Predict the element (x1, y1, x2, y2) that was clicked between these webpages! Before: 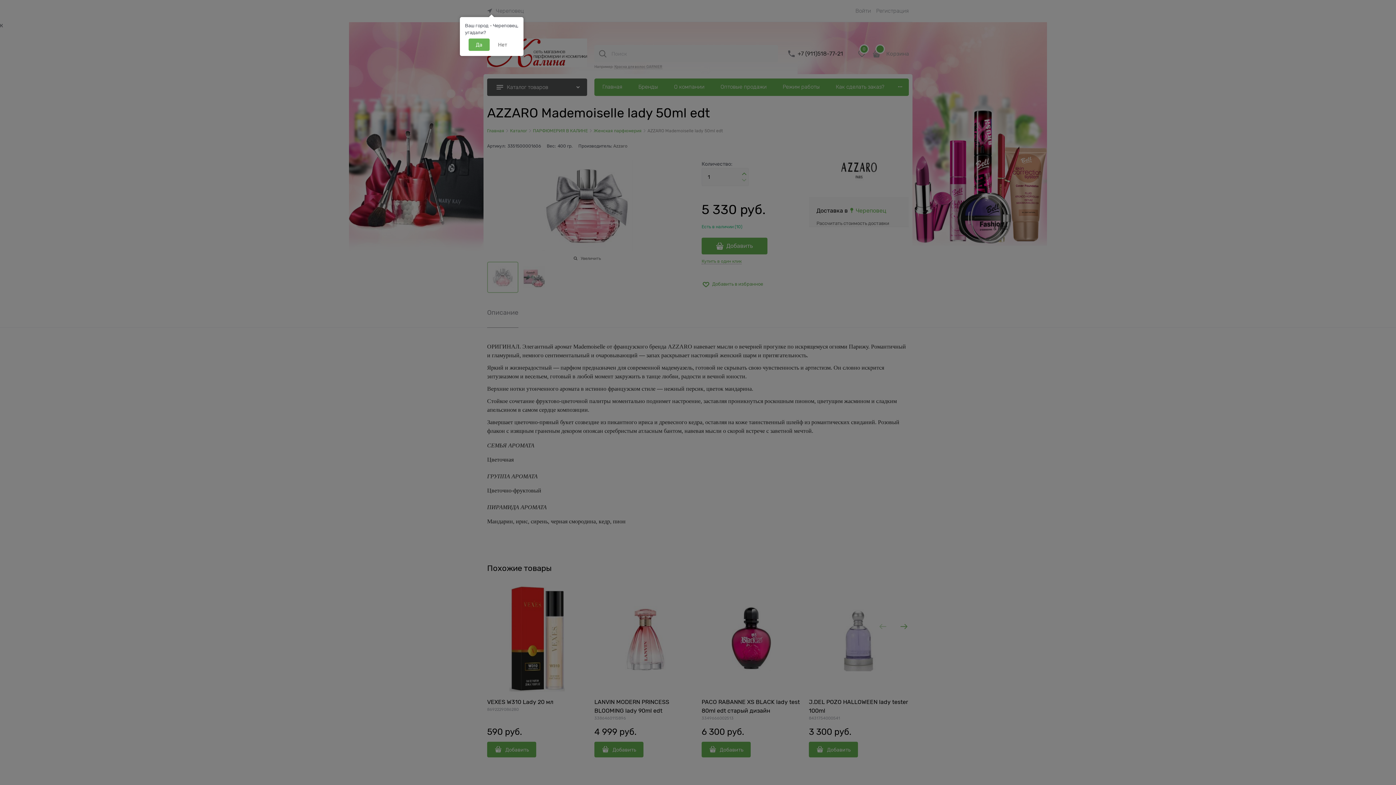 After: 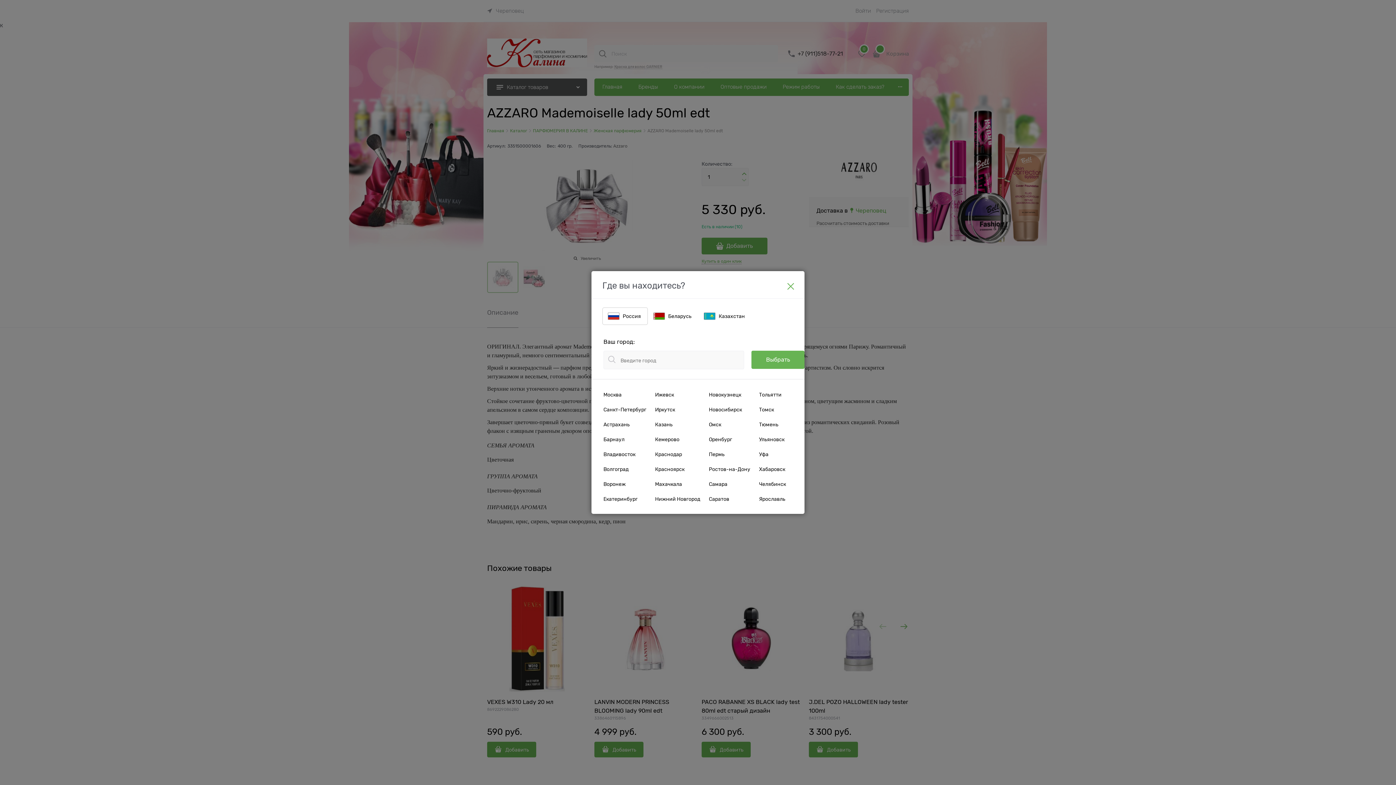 Action: label: Нет bbox: (490, 38, 514, 50)